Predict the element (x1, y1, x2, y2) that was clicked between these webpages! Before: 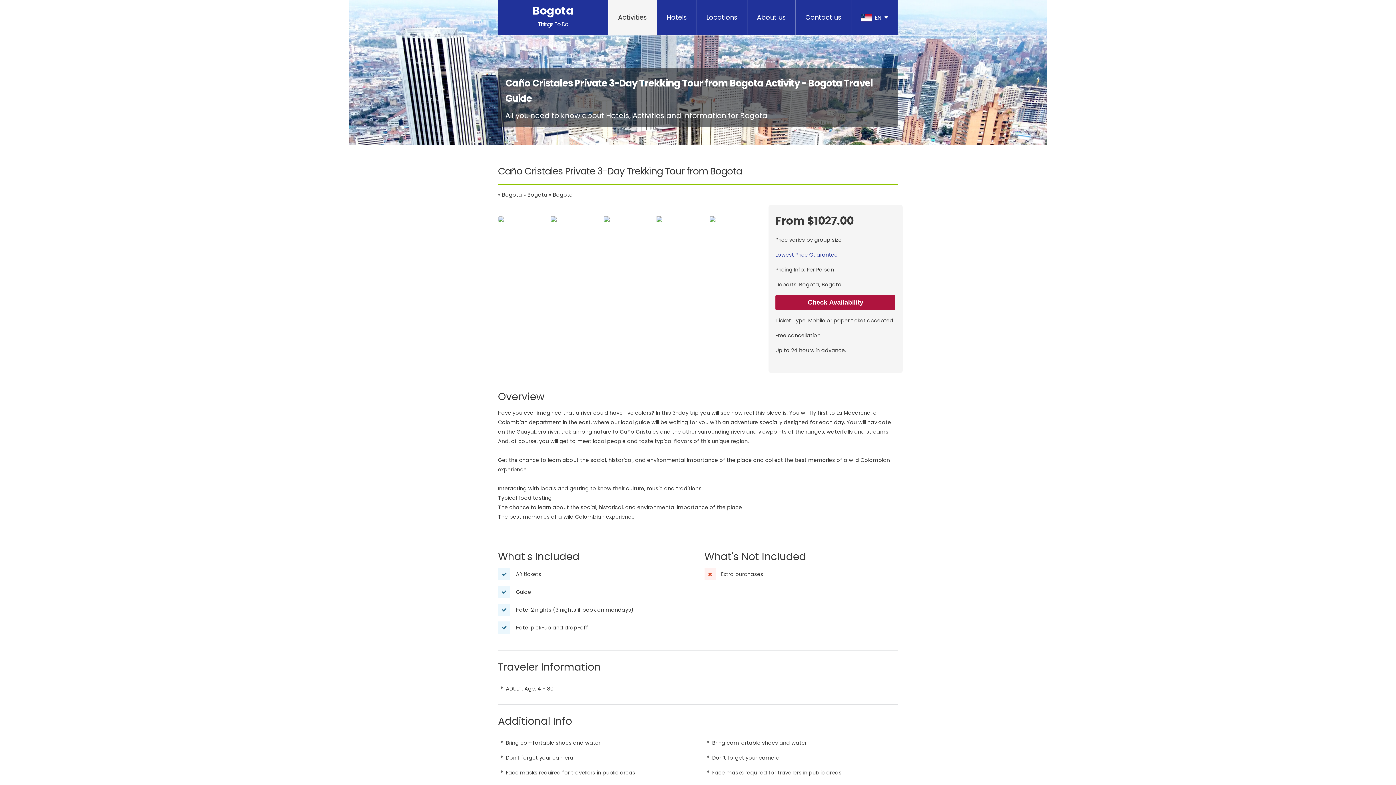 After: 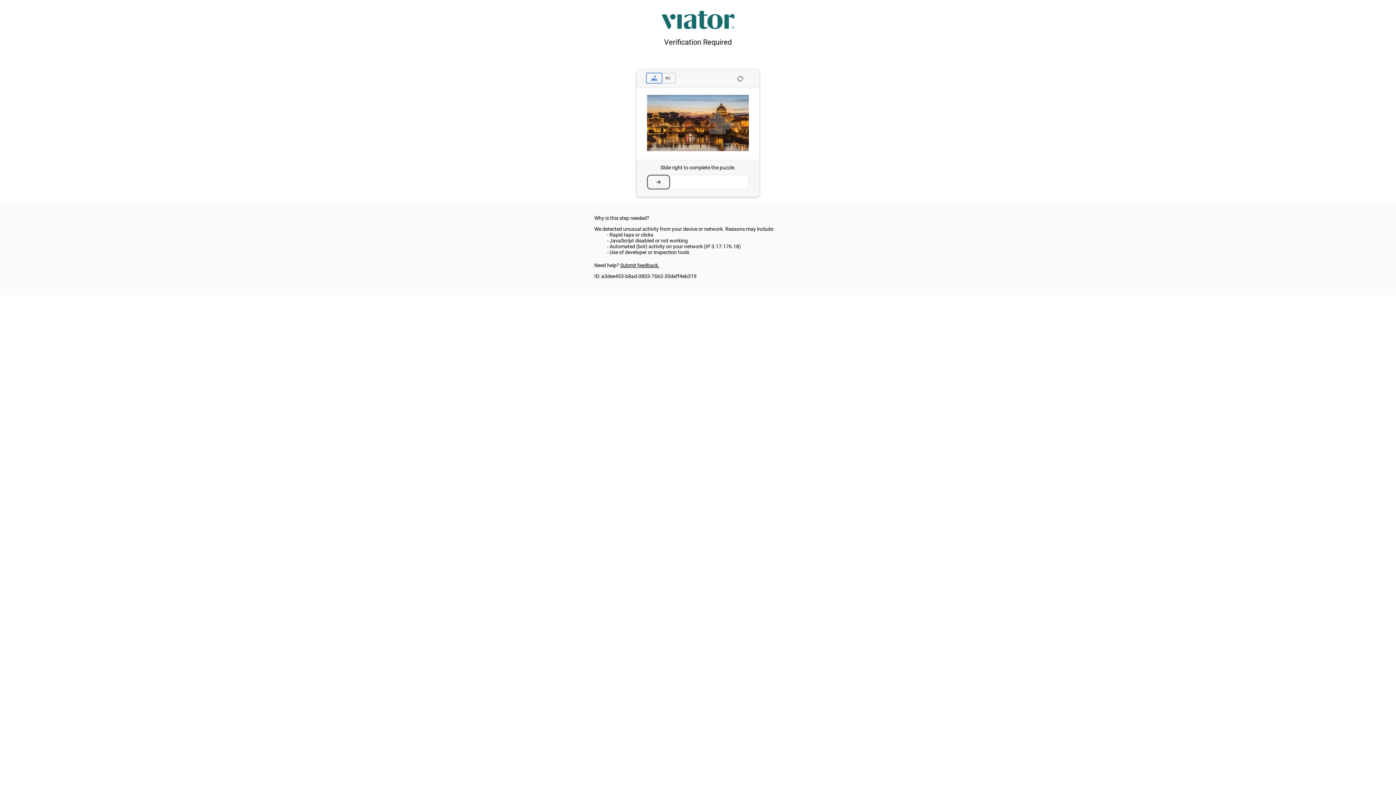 Action: label: Check Availability bbox: (775, 294, 895, 310)